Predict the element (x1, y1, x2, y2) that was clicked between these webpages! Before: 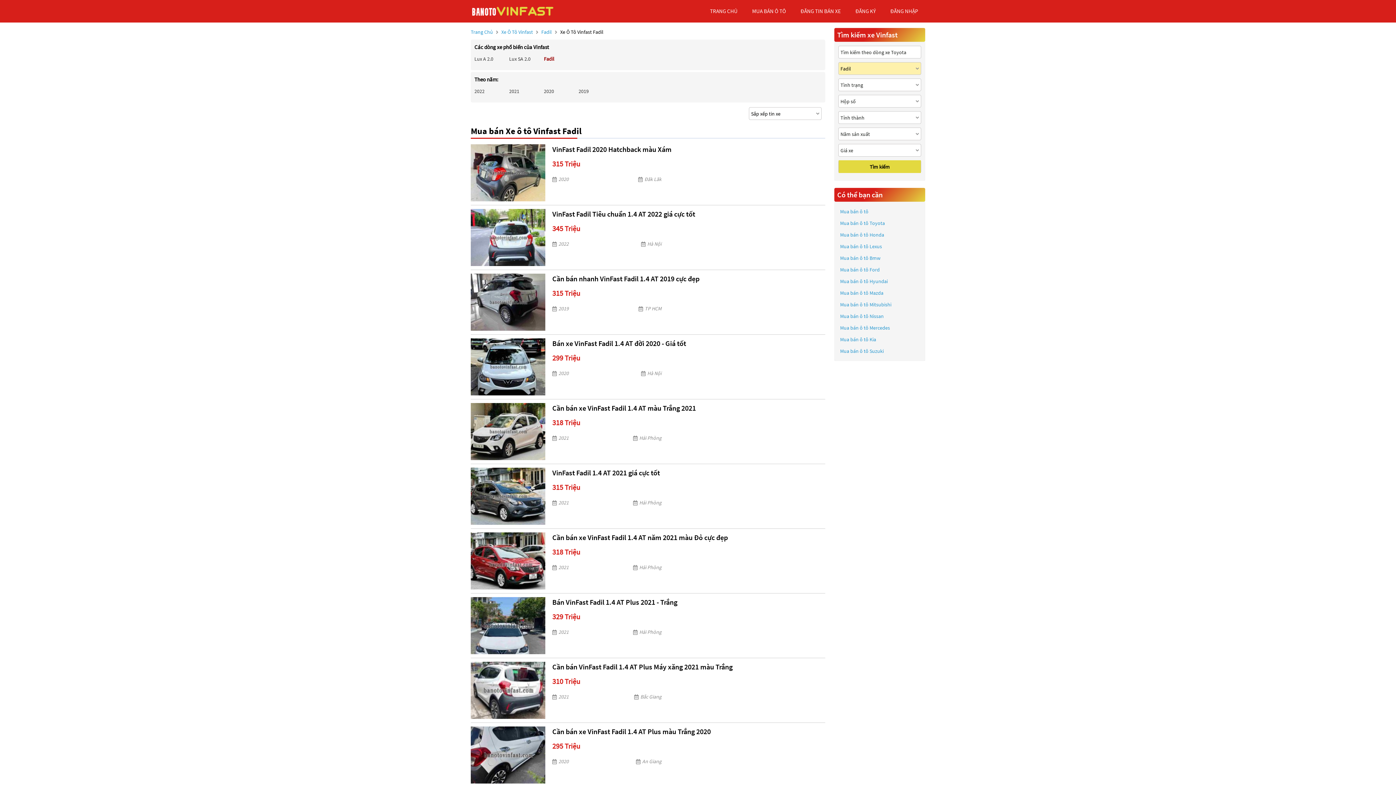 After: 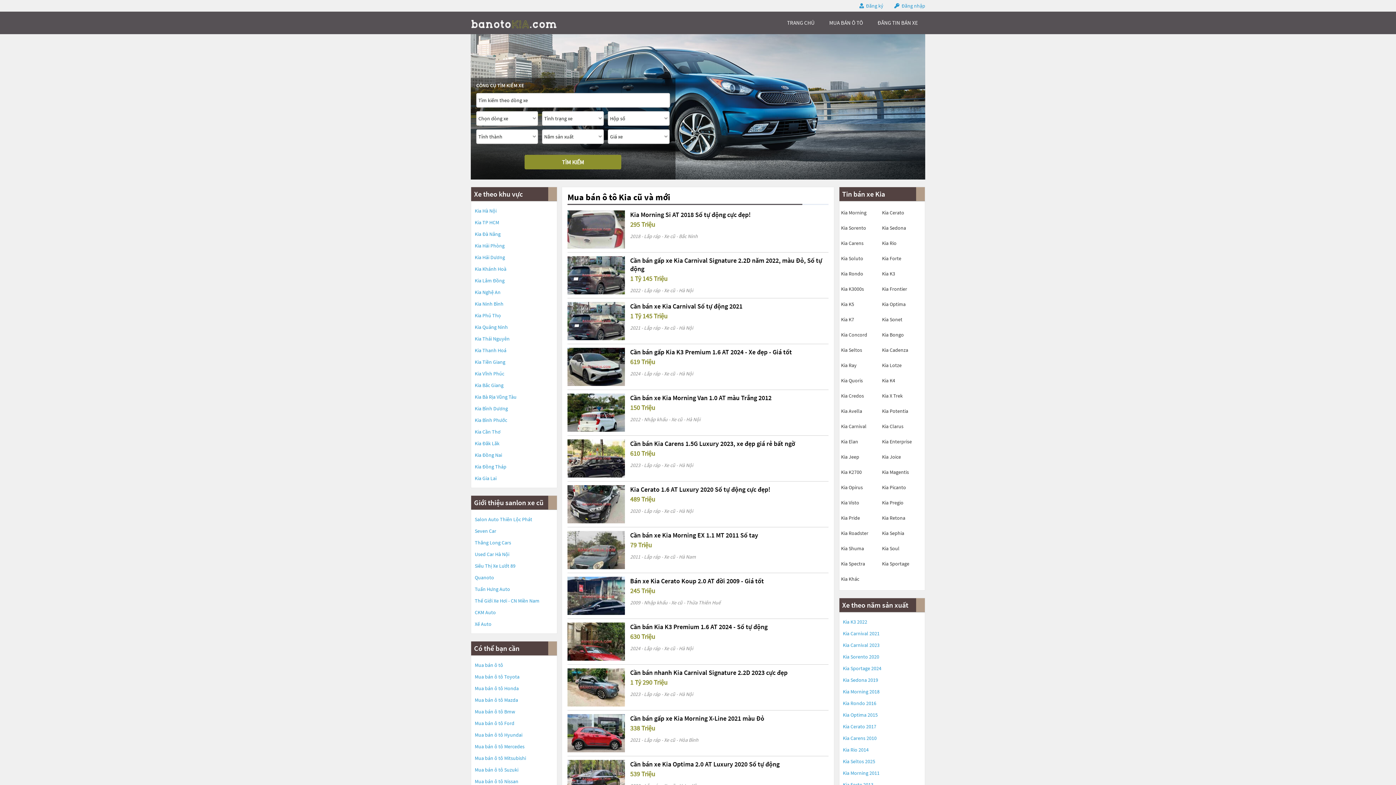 Action: bbox: (840, 335, 876, 343) label: Mua bán ô tô Kia